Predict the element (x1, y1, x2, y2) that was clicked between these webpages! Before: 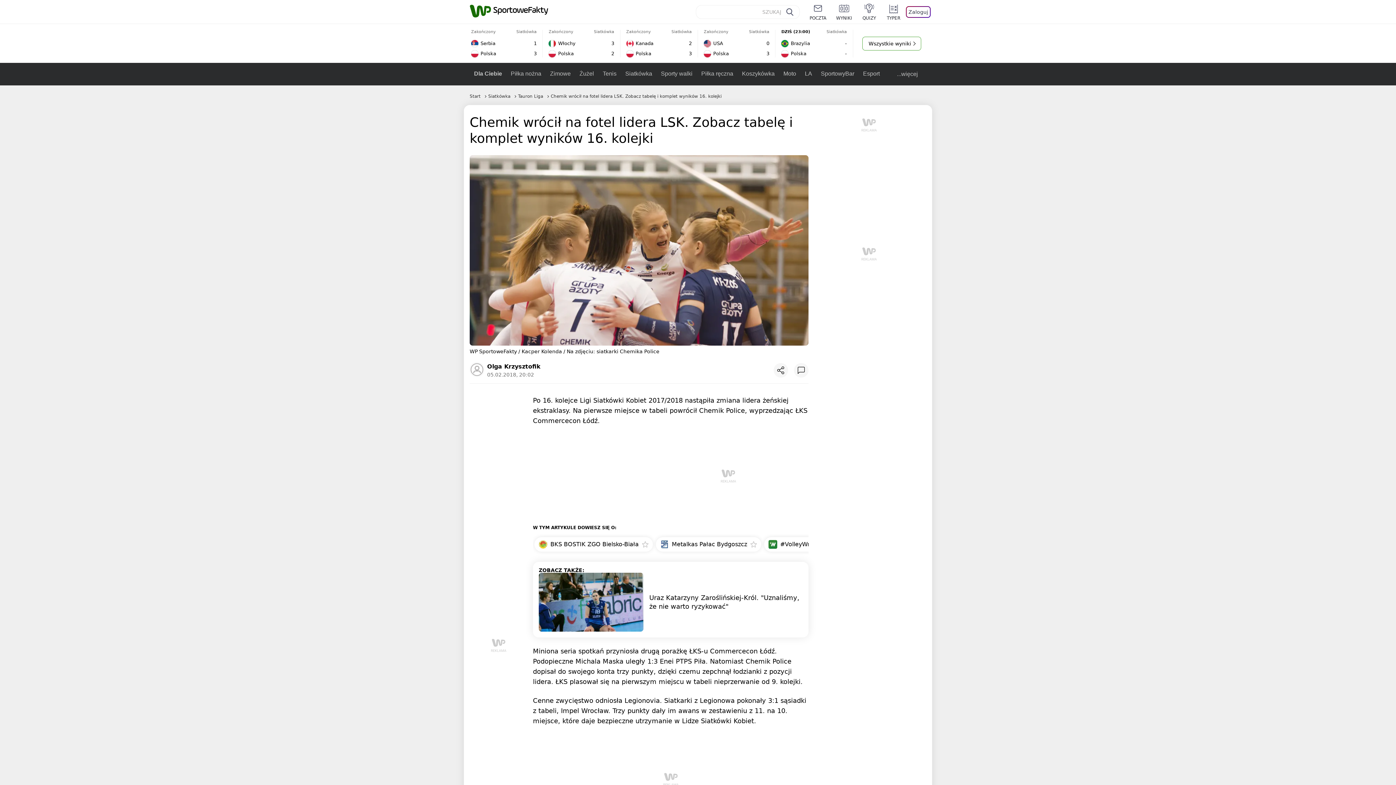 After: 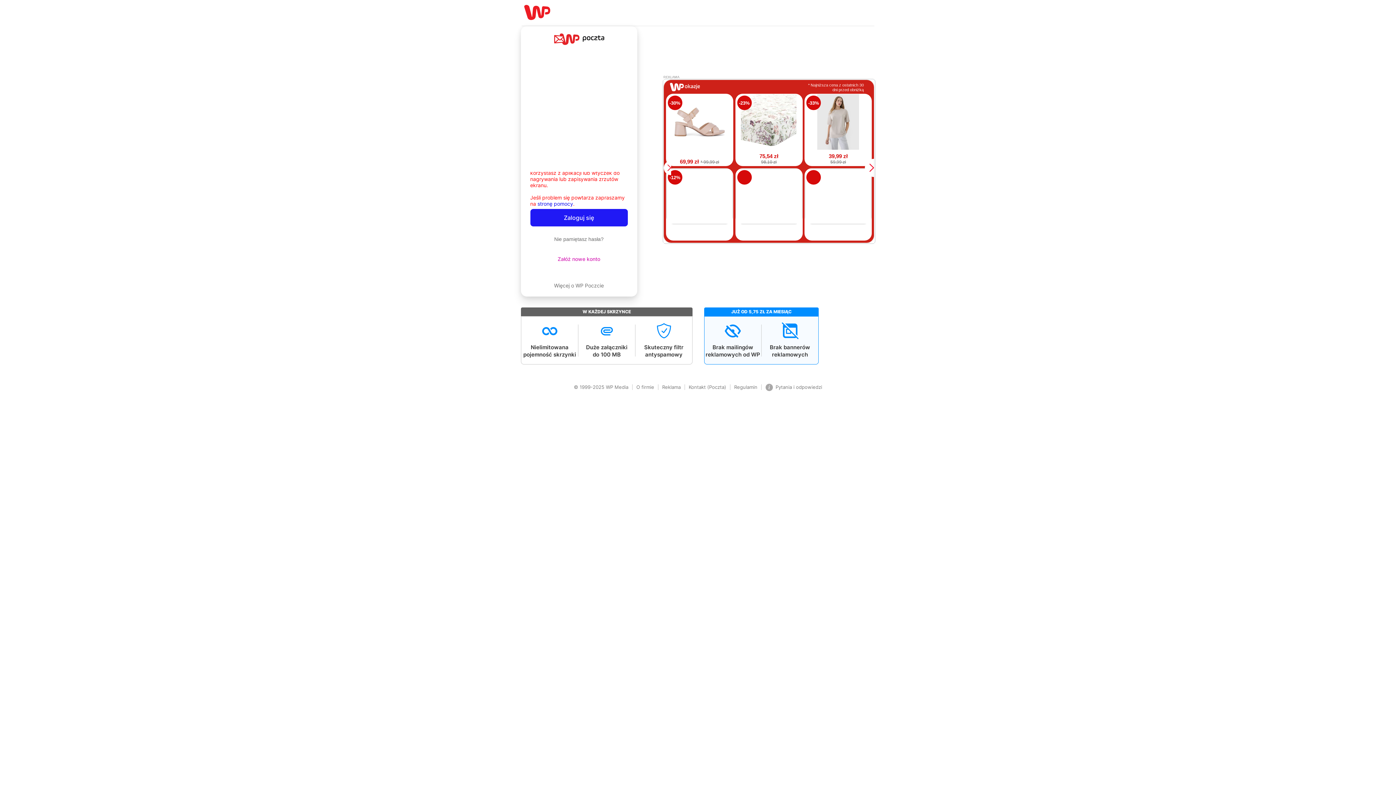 Action: label: POCZTA bbox: (800, 3, 826, 20)